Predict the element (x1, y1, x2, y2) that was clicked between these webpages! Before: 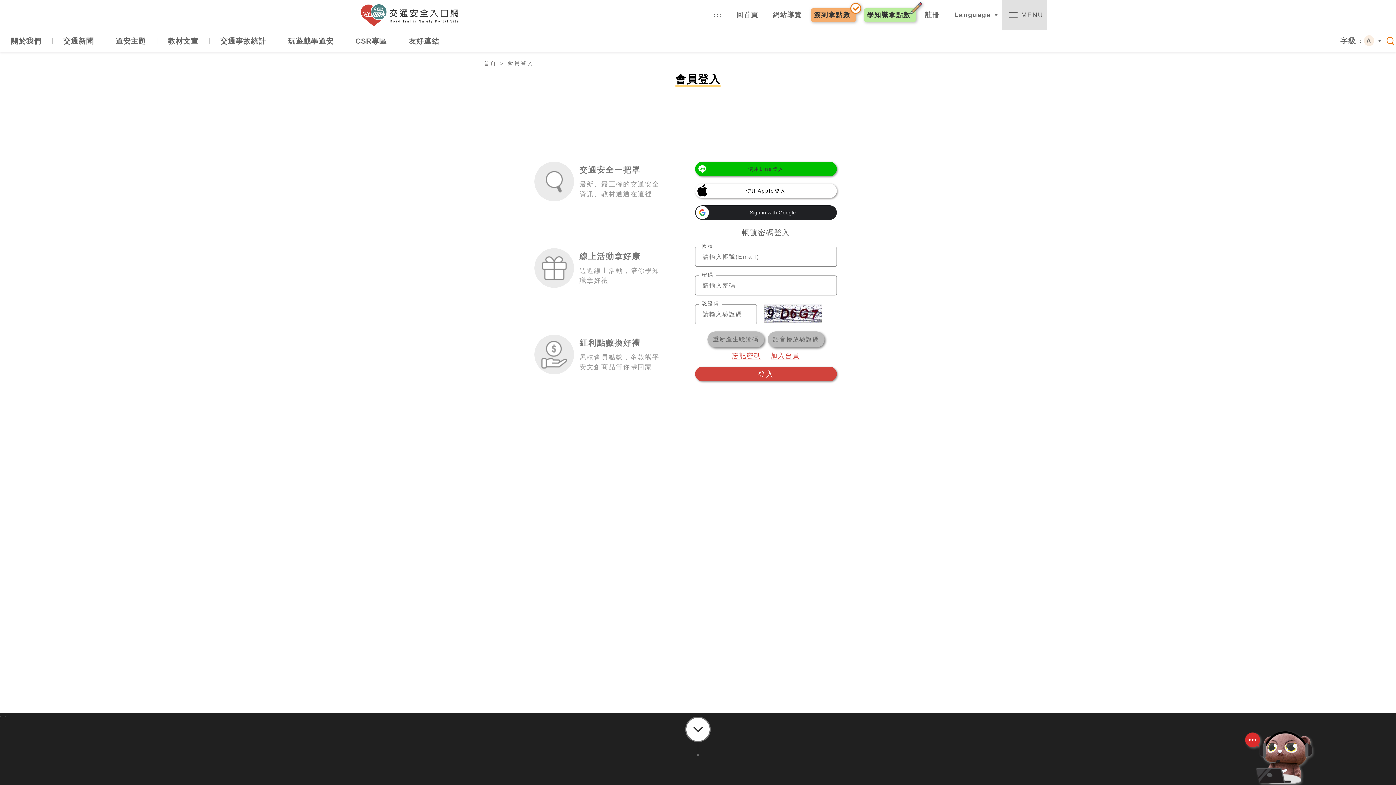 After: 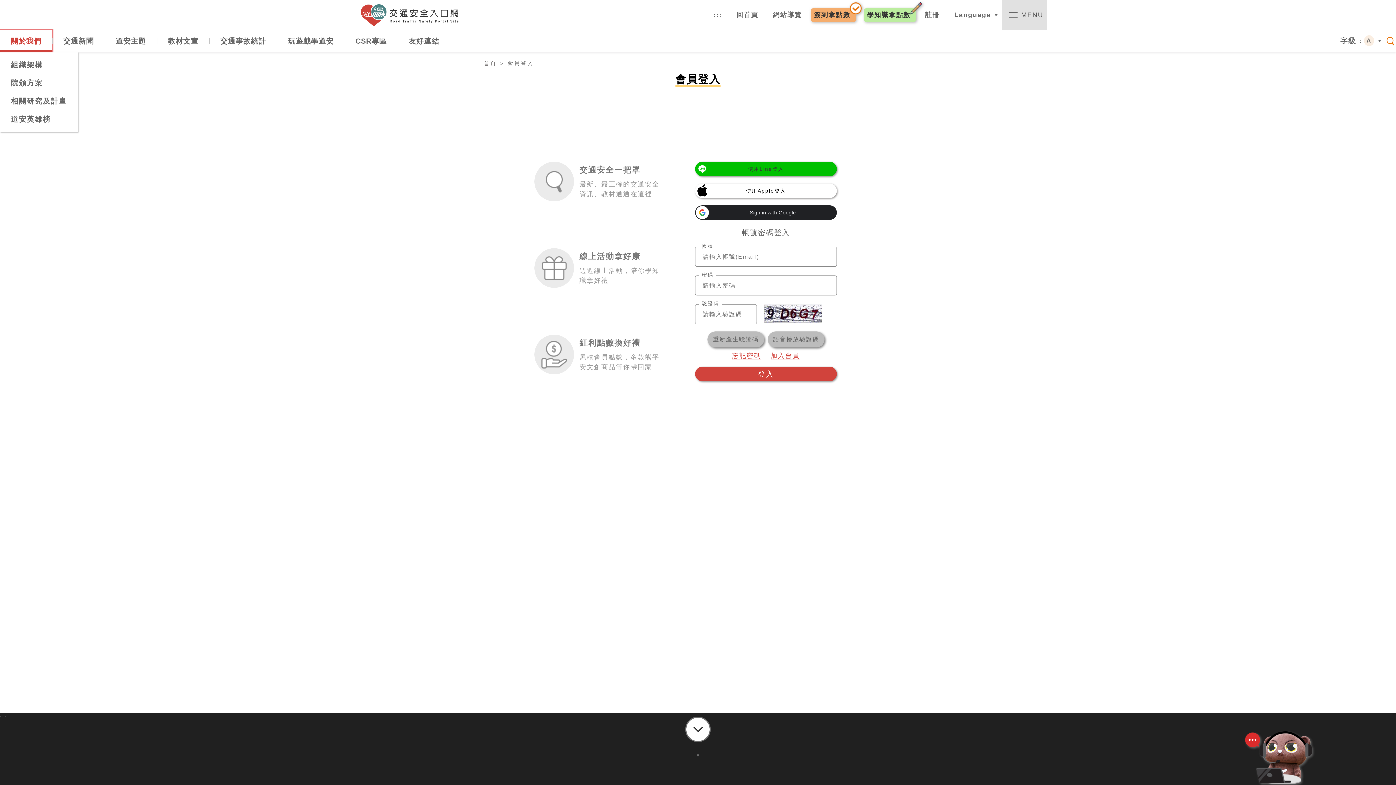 Action: label: 關於我們 bbox: (0, 30, 52, 52)